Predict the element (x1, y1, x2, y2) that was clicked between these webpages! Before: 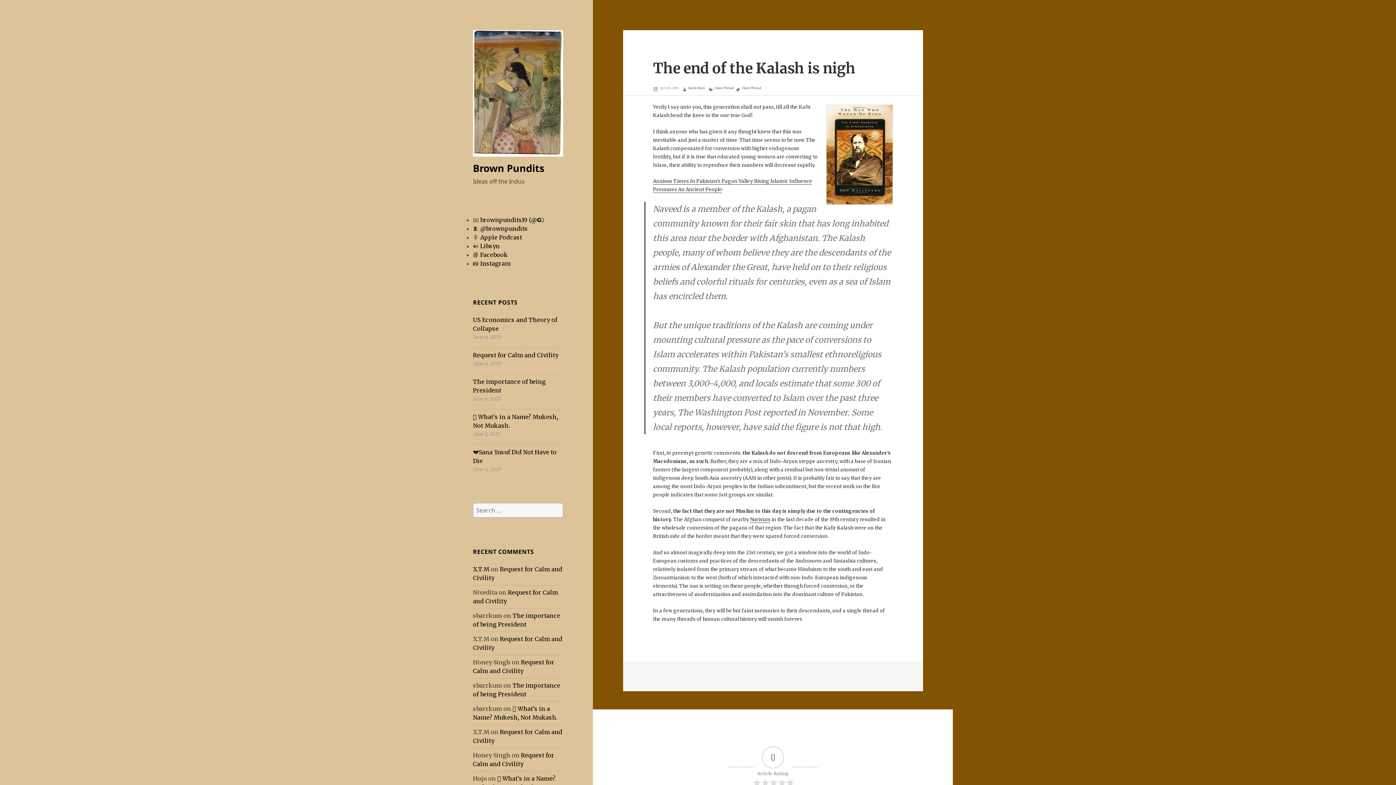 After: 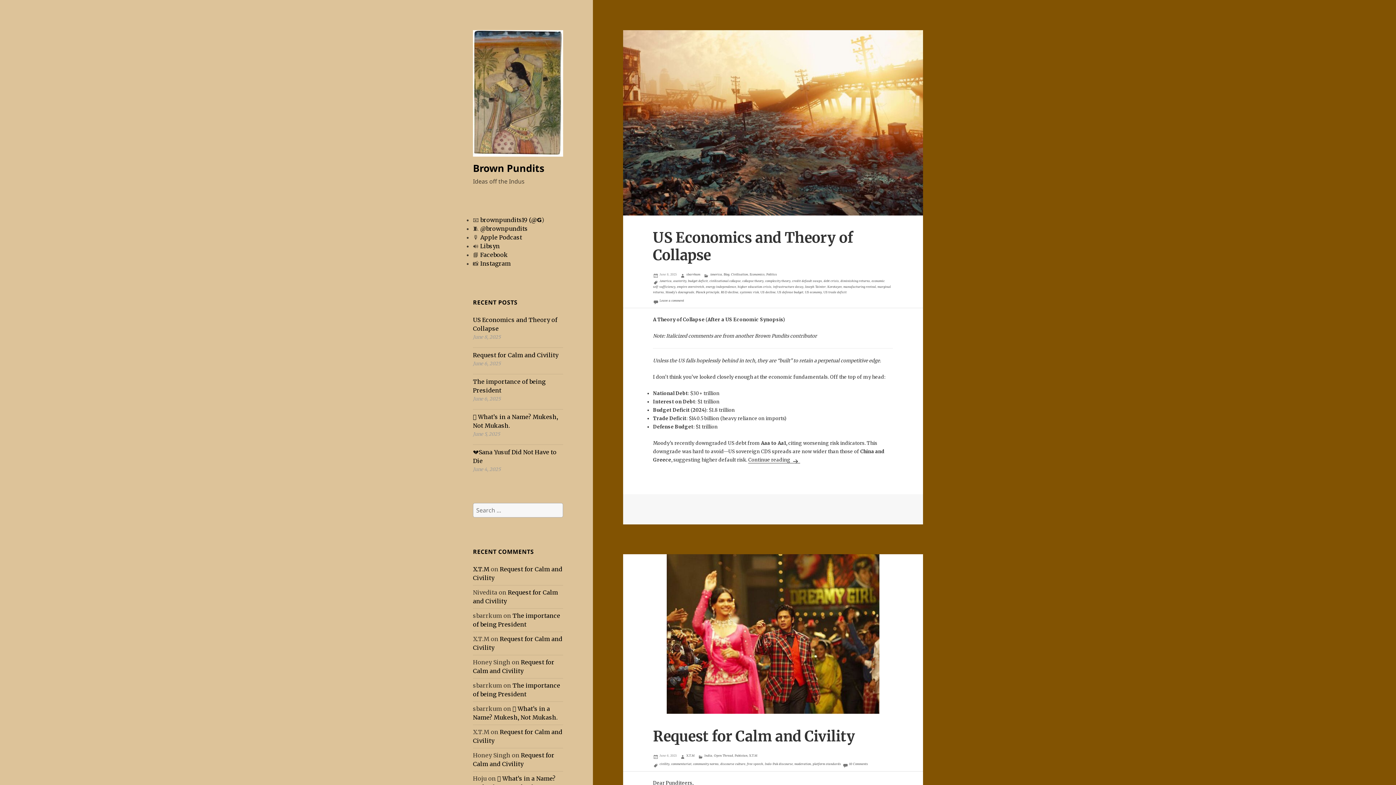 Action: bbox: (473, 89, 563, 96)